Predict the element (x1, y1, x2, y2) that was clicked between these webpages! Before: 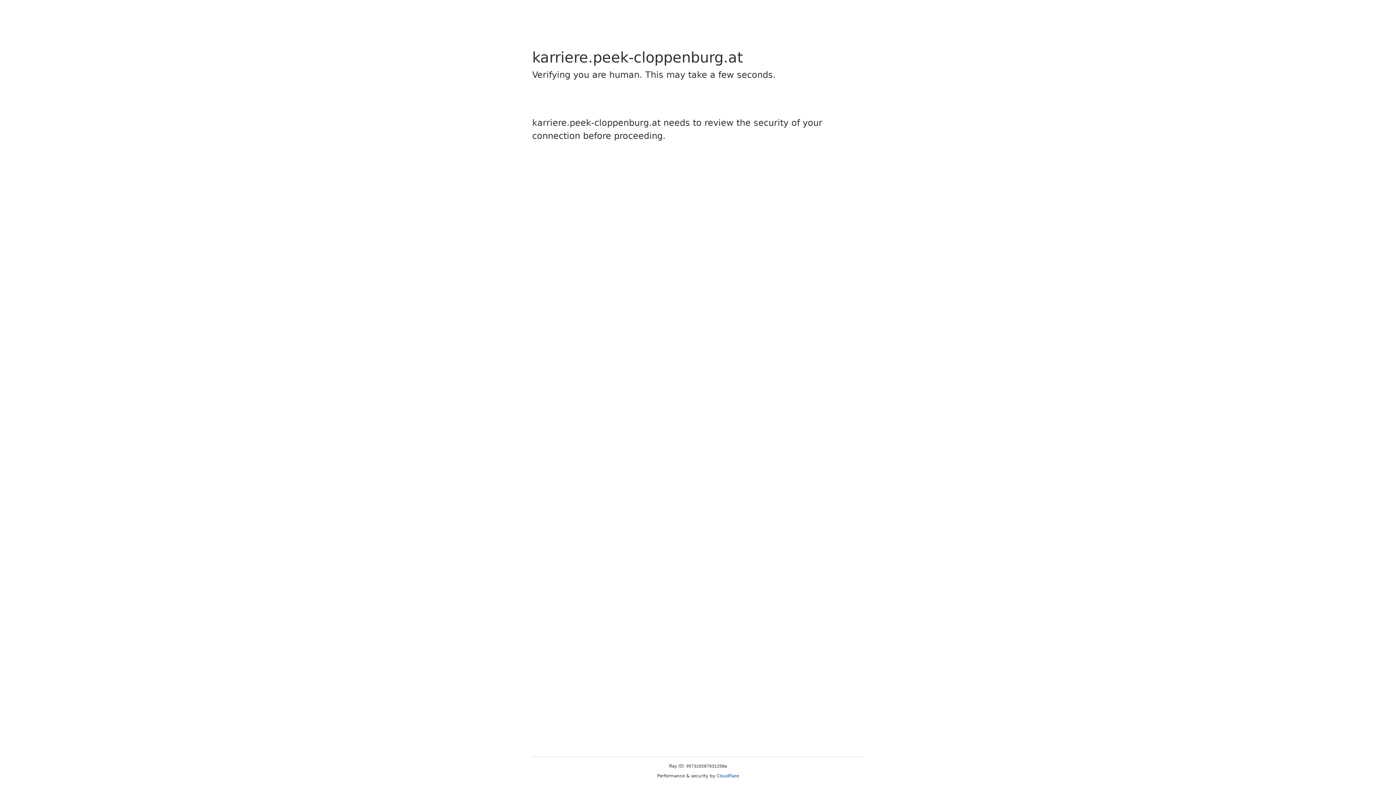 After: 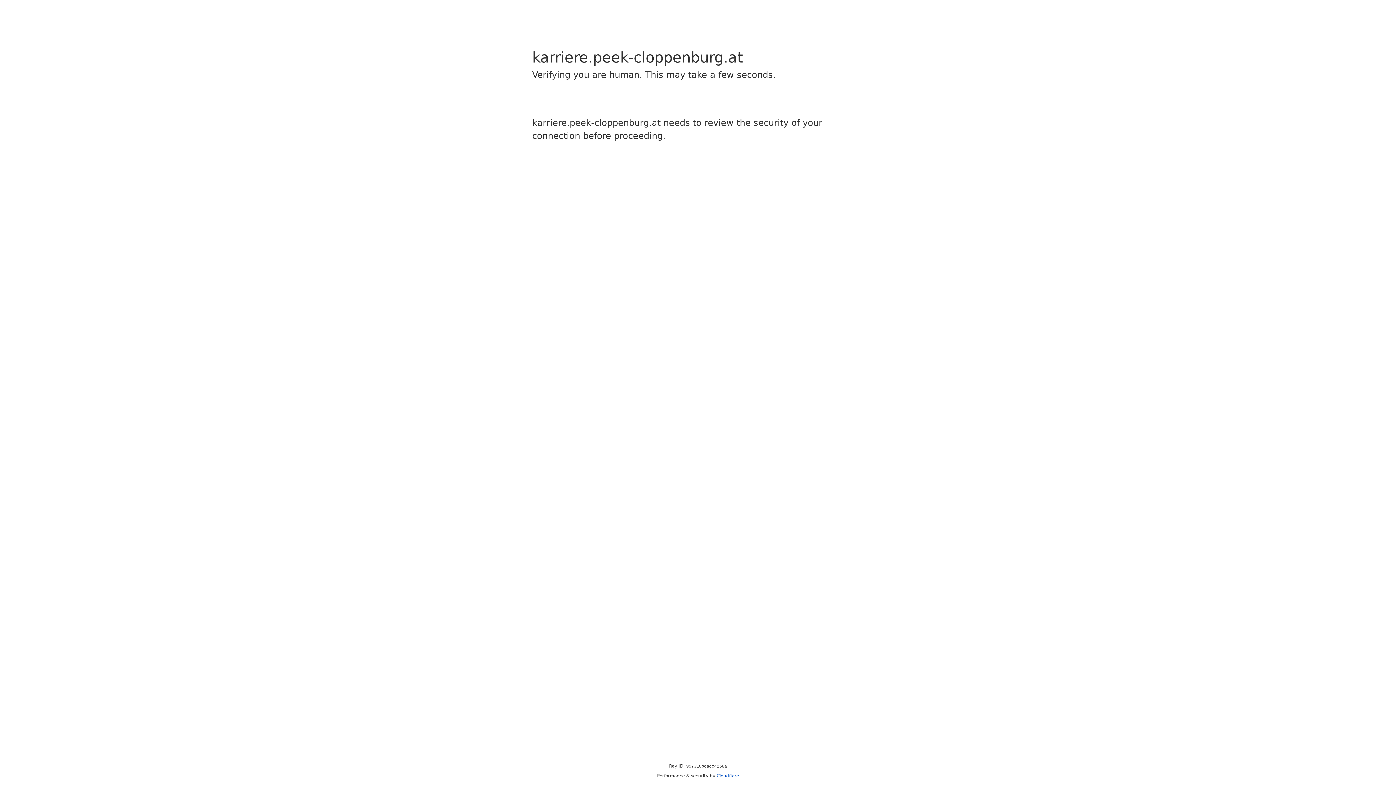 Action: label: Cloudflare bbox: (716, 773, 739, 778)